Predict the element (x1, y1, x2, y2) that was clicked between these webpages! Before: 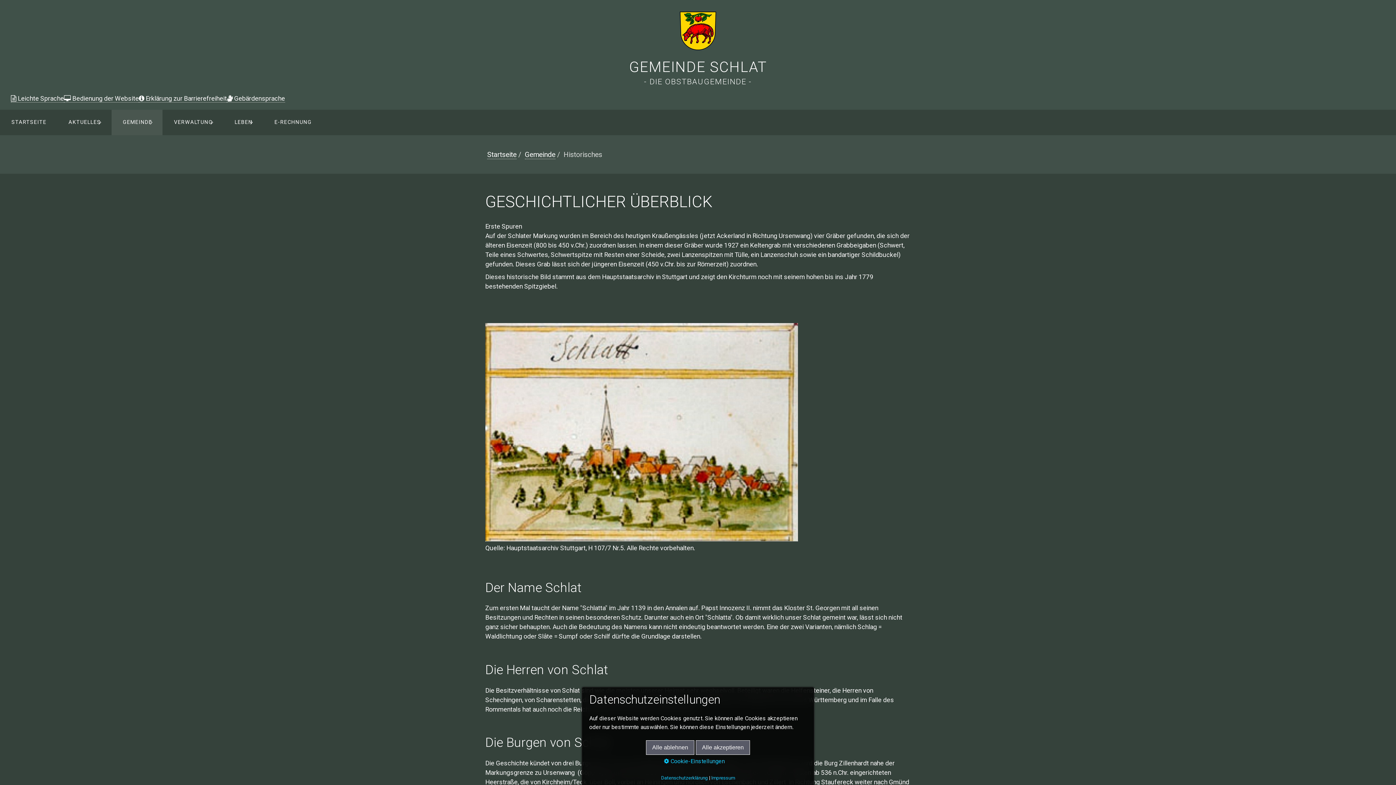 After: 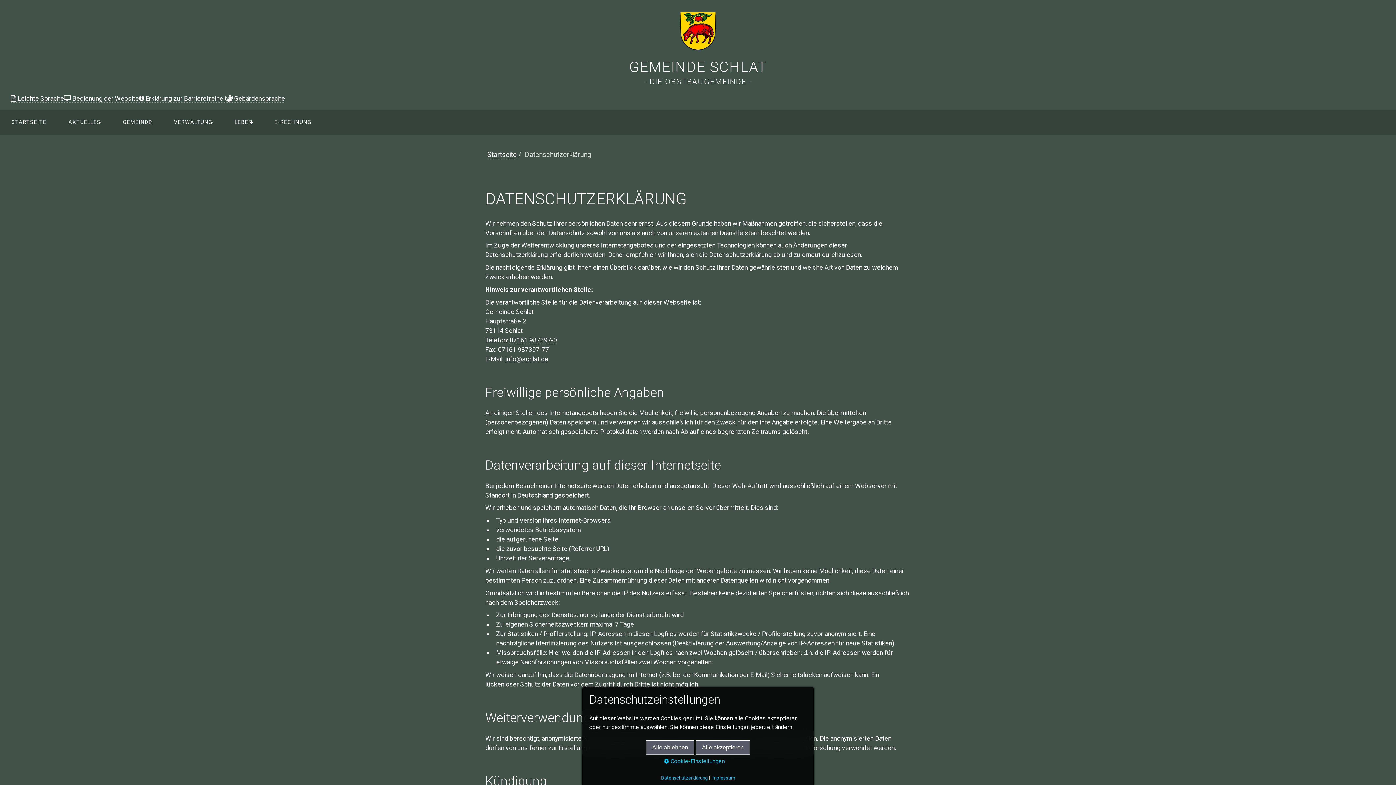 Action: bbox: (661, 775, 708, 781) label: Datenschutzerklärung